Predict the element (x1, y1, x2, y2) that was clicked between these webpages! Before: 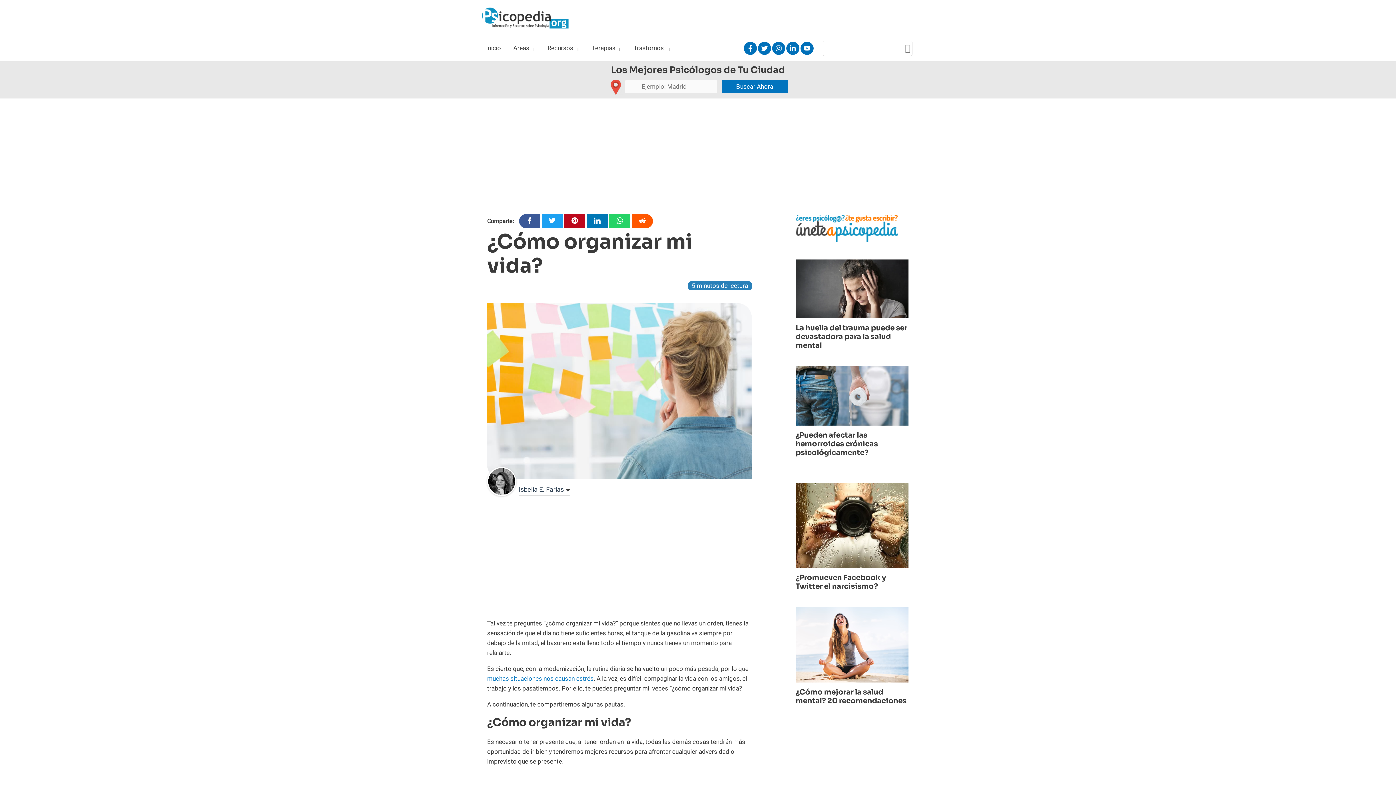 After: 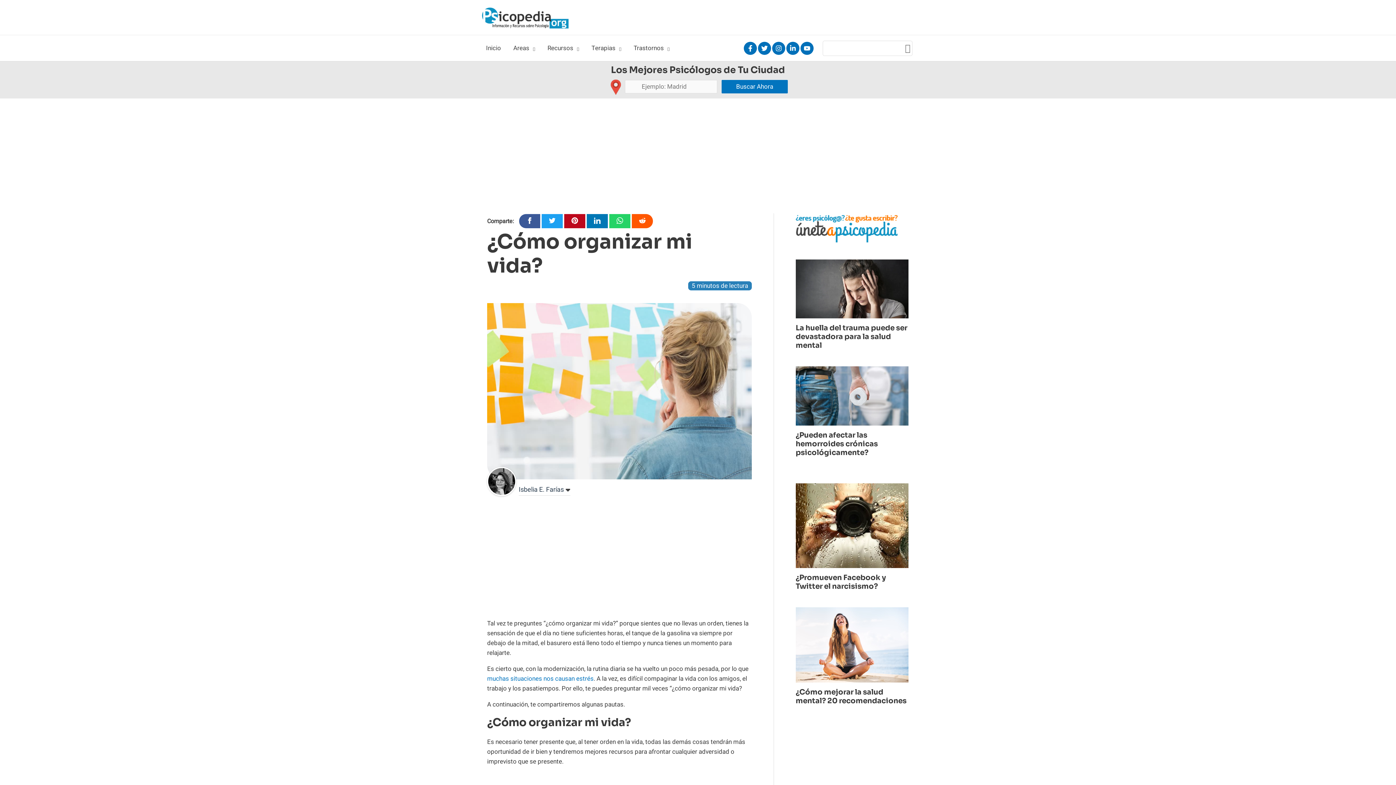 Action: bbox: (795, 223, 897, 232)